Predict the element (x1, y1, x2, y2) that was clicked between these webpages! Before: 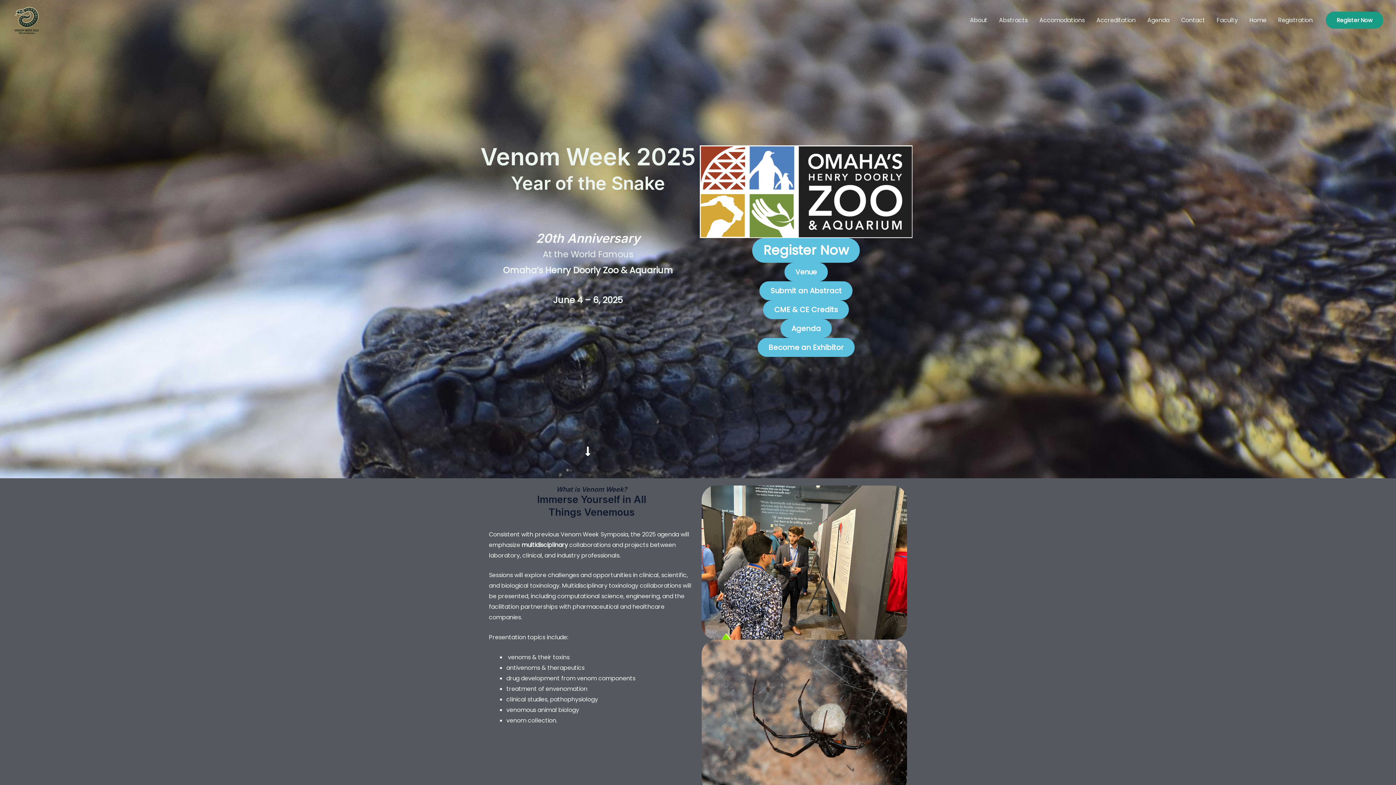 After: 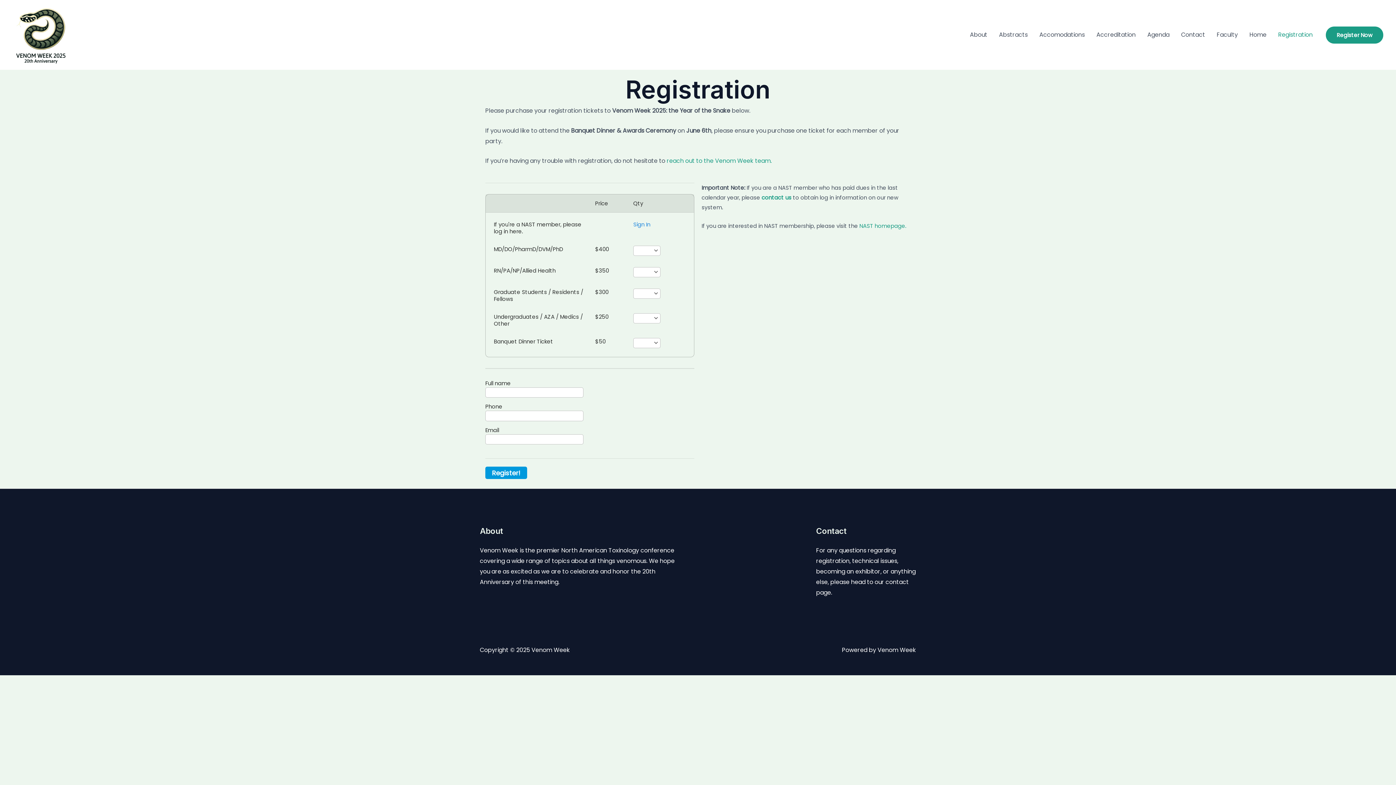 Action: bbox: (1326, 11, 1383, 28) label: Register Now